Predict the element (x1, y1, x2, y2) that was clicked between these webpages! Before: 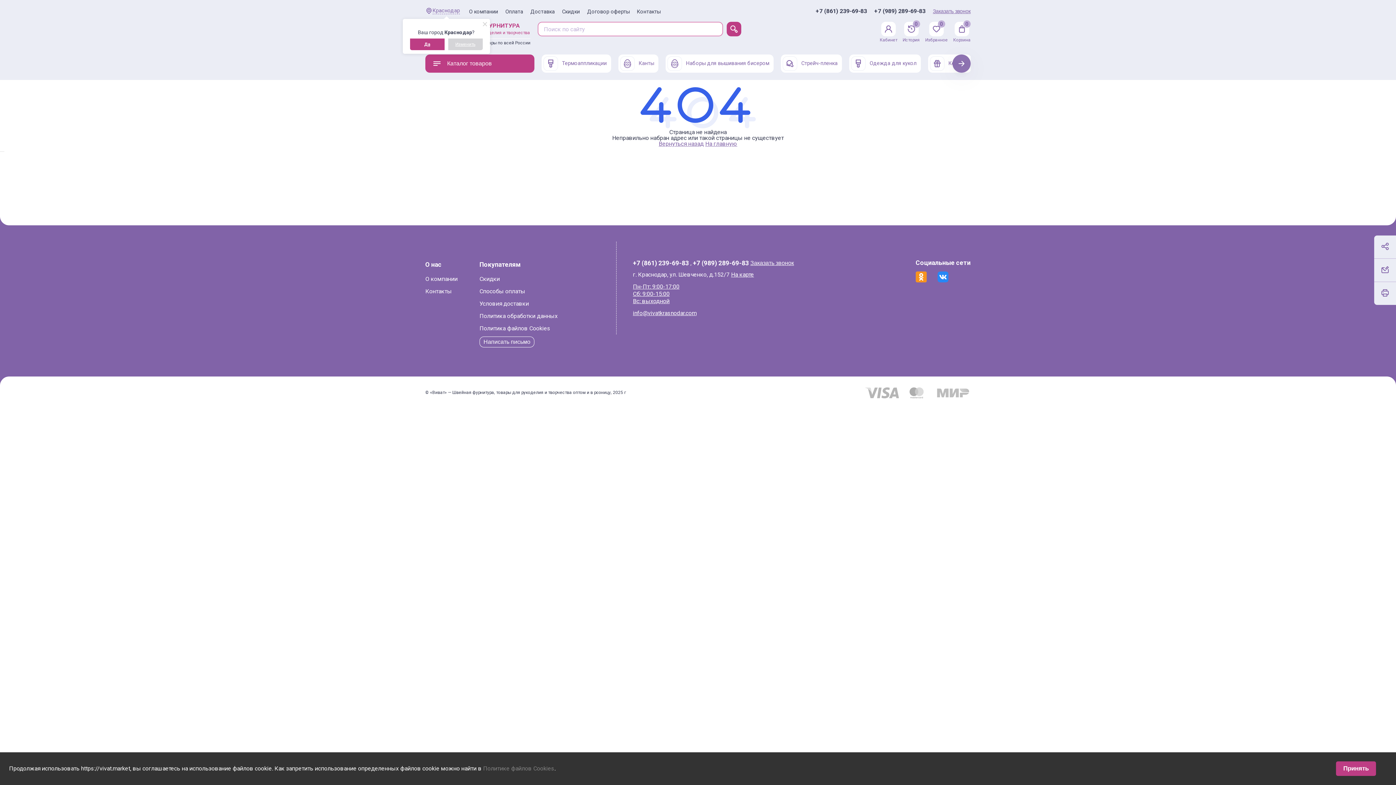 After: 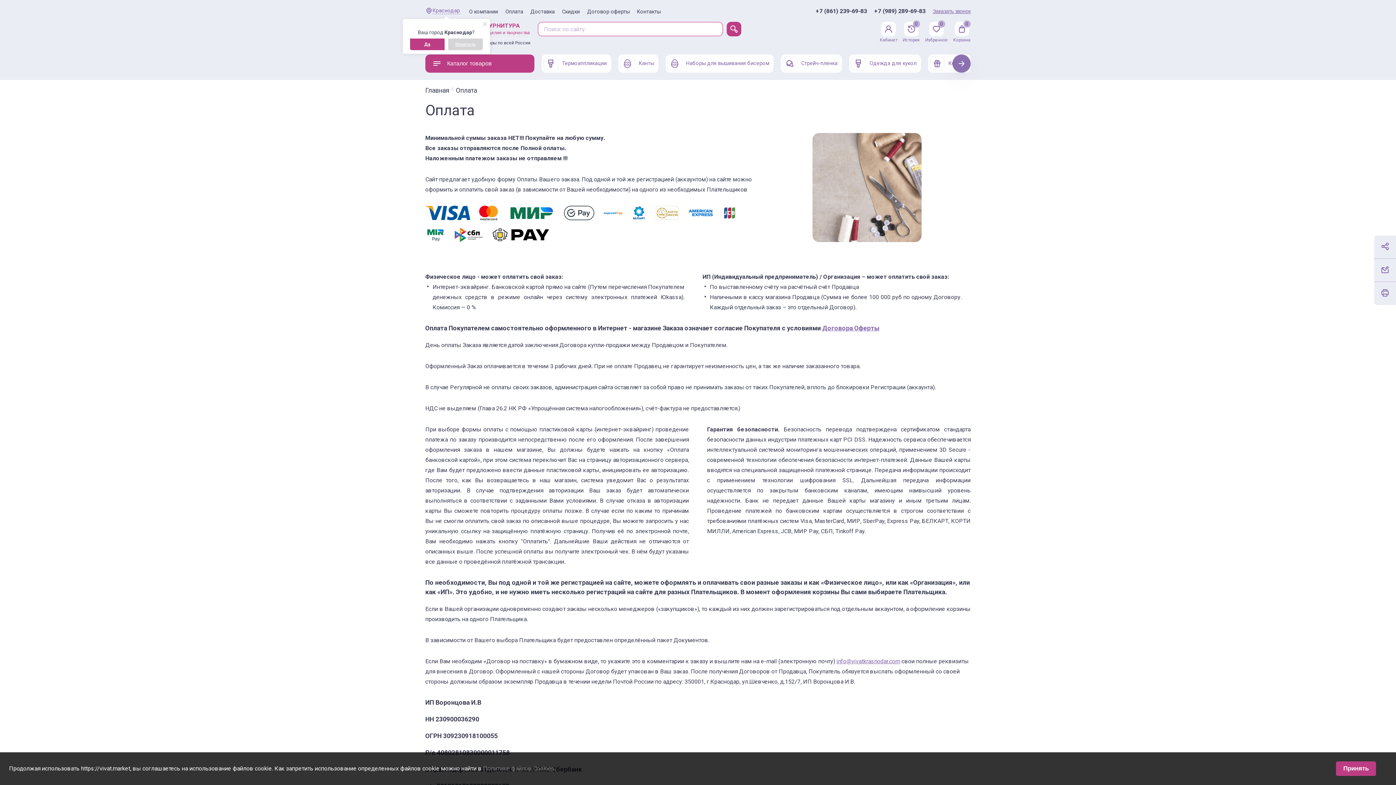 Action: bbox: (925, 389, 970, 396)